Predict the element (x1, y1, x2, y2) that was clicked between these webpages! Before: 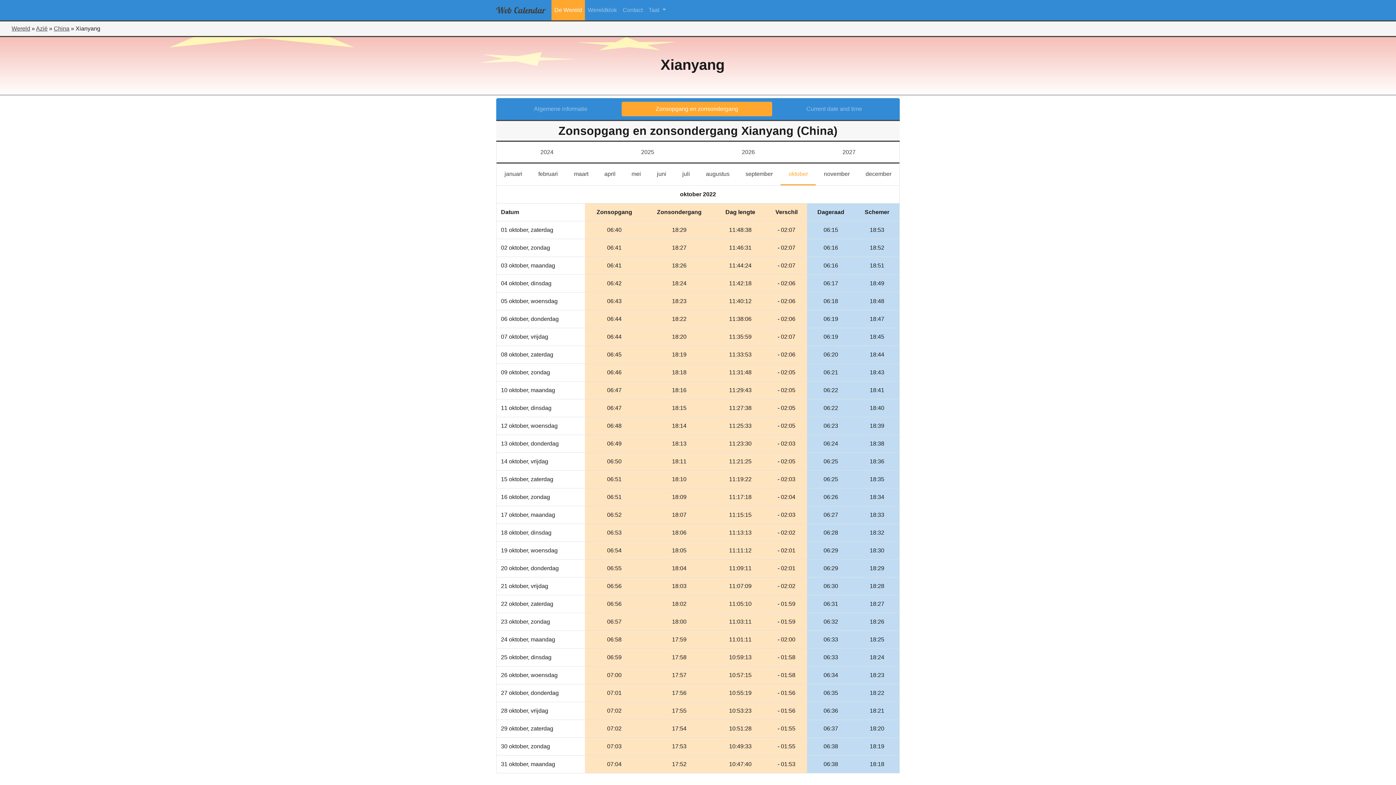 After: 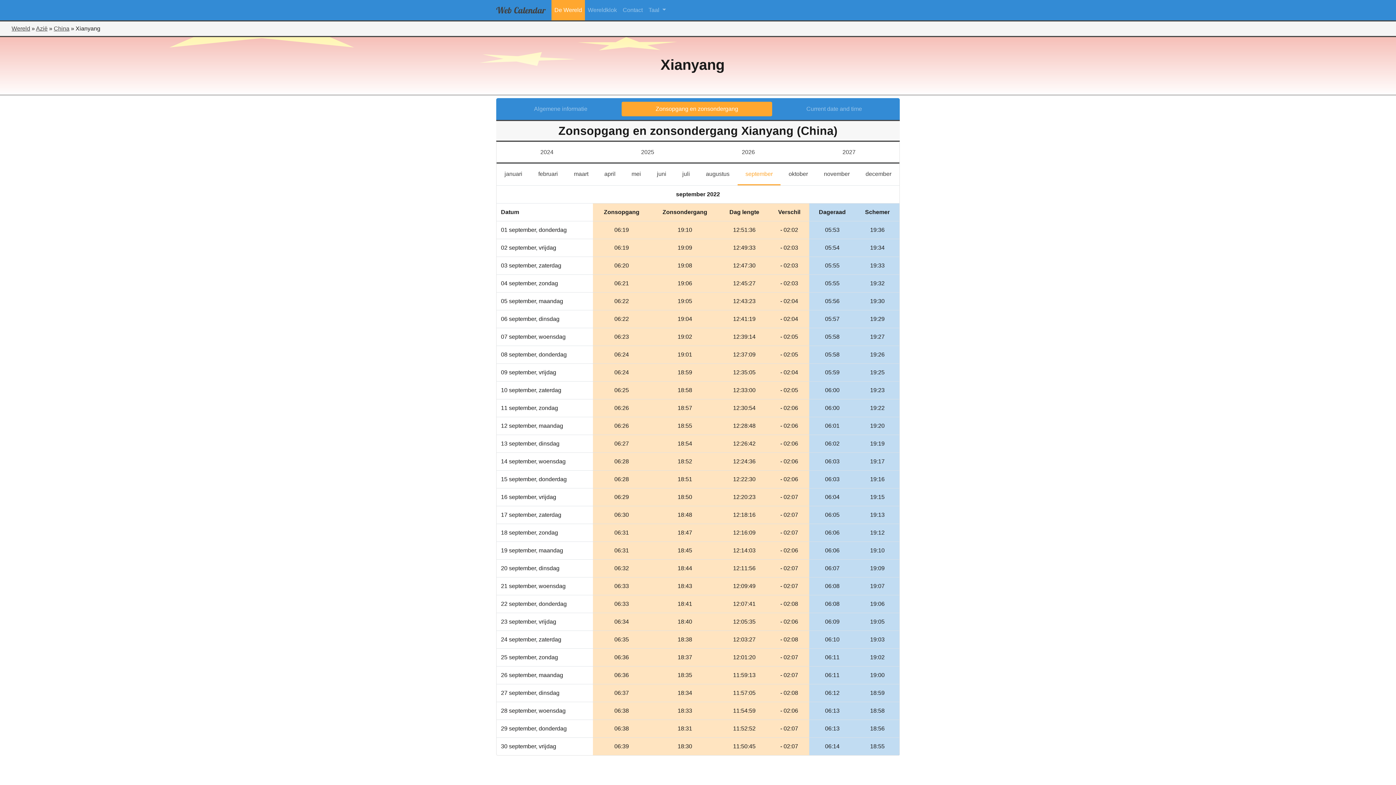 Action: label: september
september bbox: (737, 166, 780, 181)